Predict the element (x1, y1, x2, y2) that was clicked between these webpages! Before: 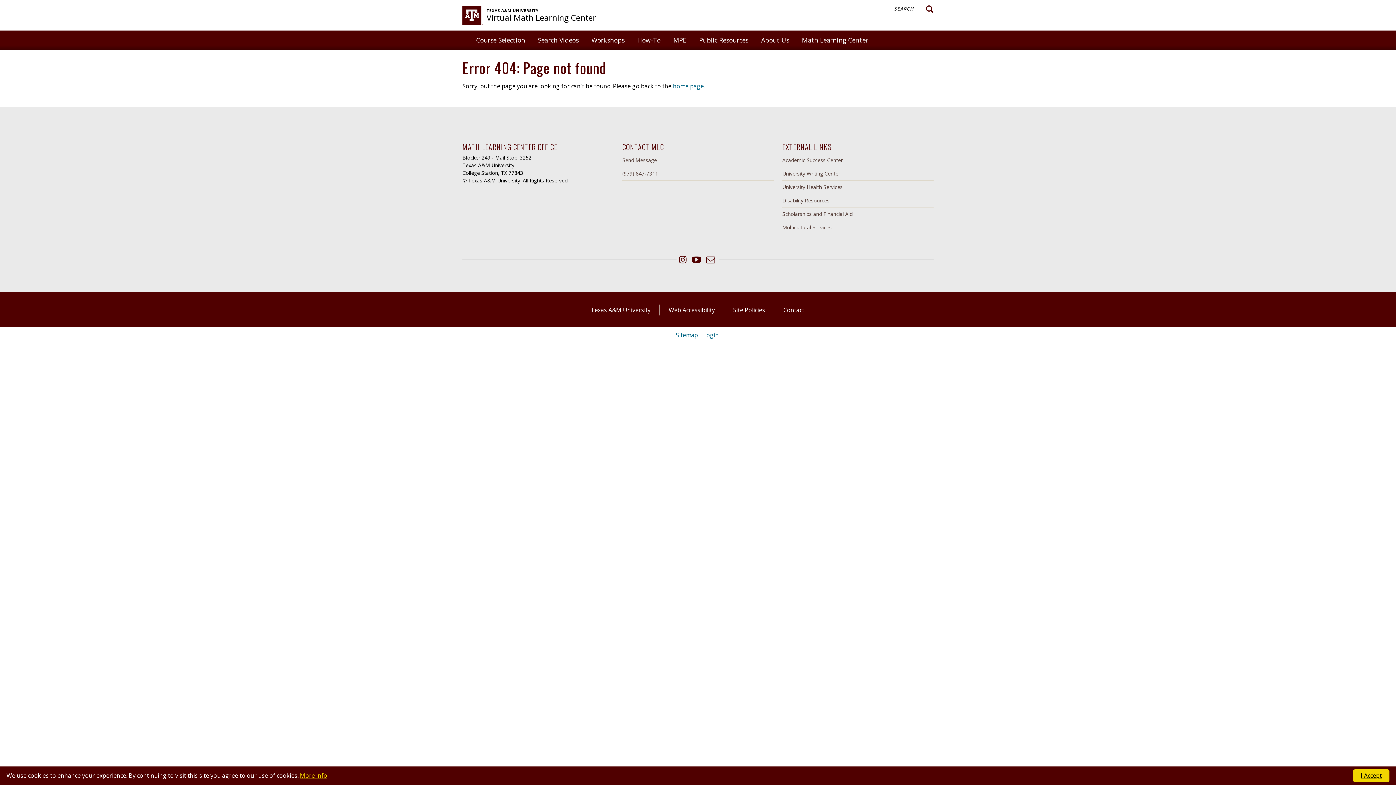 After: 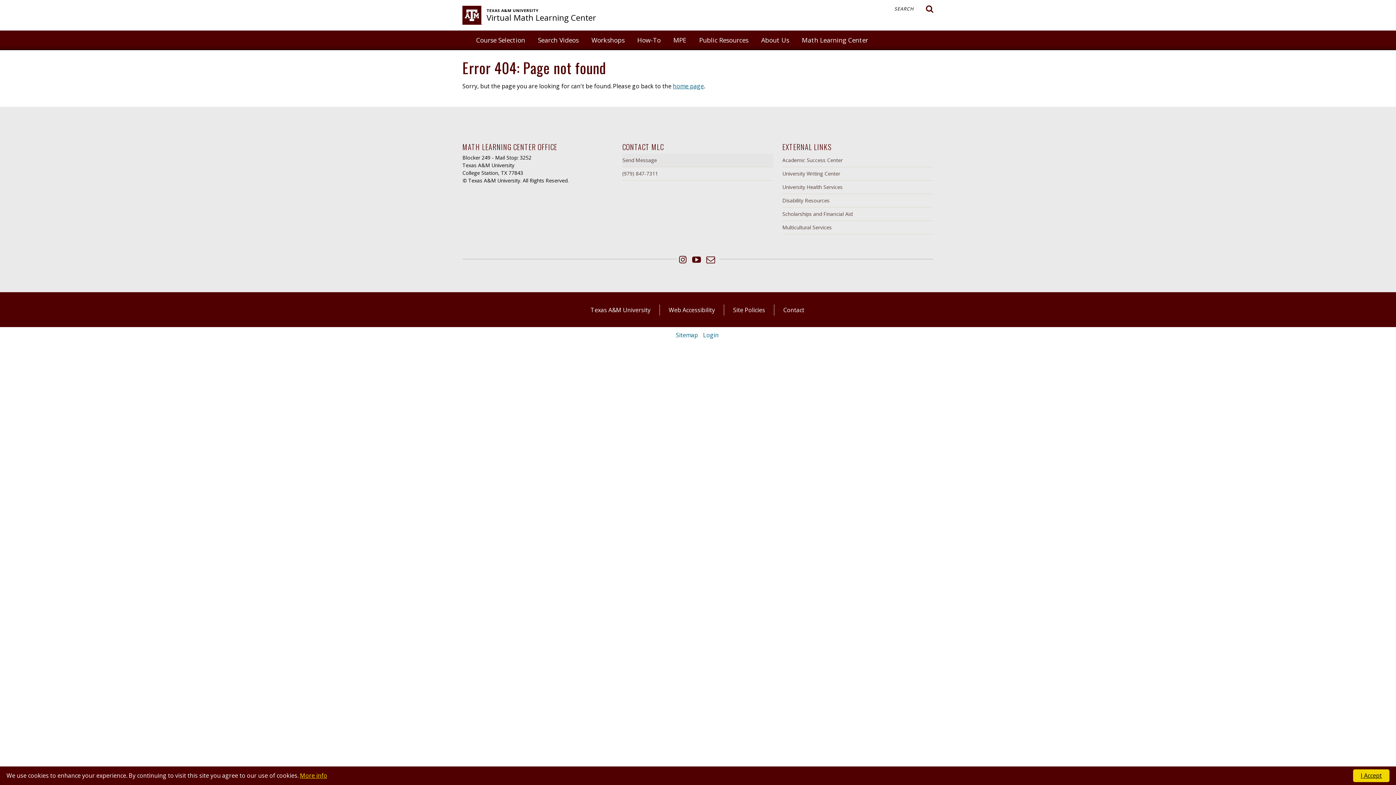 Action: label: Send Message bbox: (622, 153, 773, 167)